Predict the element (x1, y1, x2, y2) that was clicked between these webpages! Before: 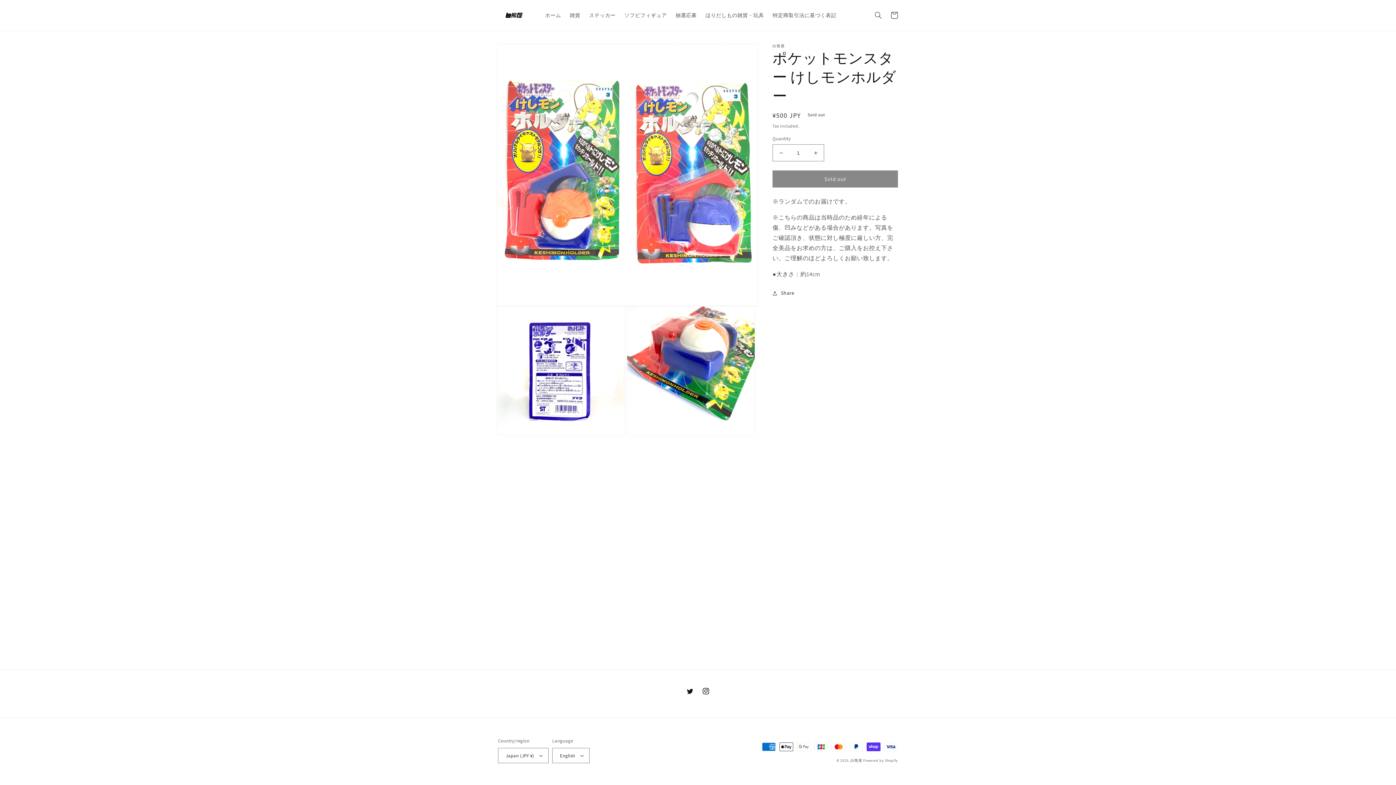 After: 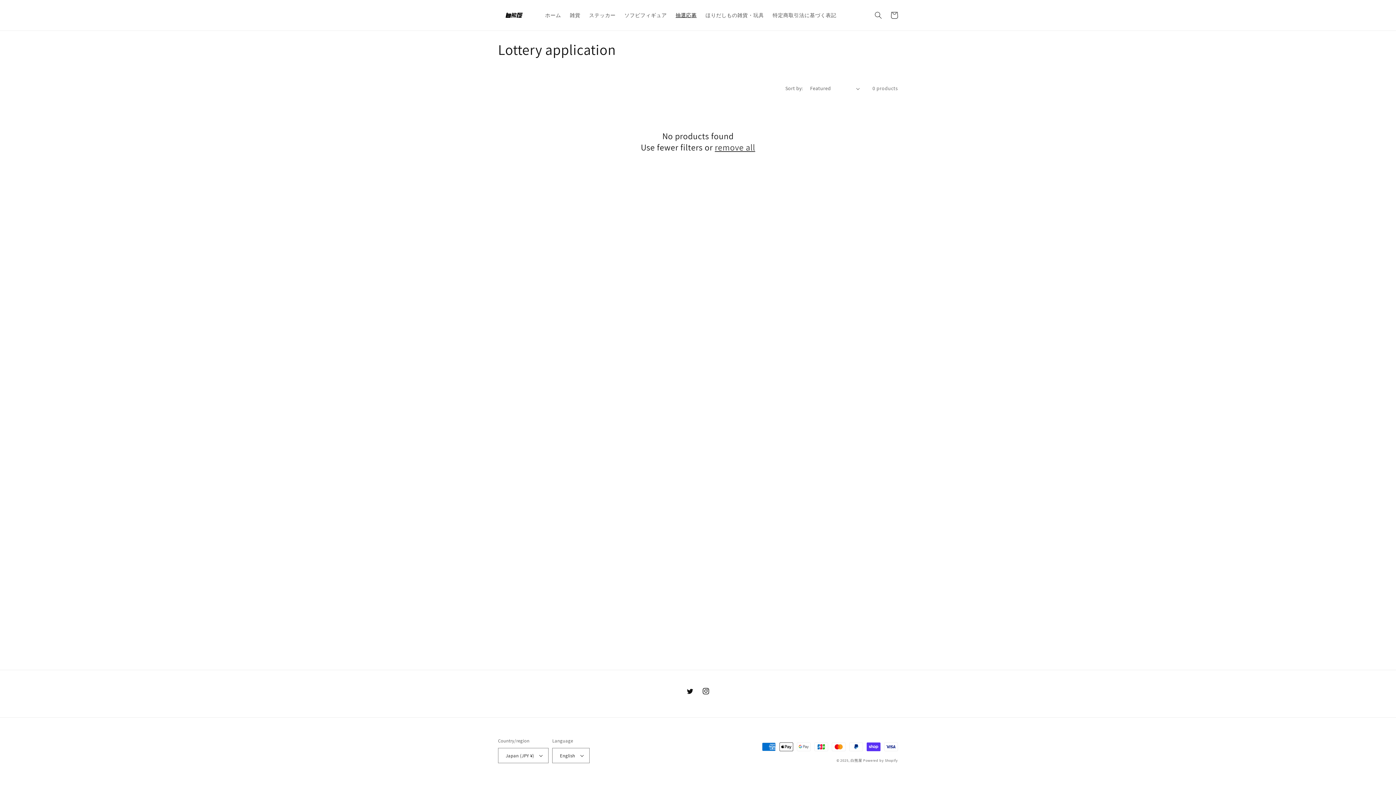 Action: bbox: (671, 7, 701, 22) label: 抽選応募